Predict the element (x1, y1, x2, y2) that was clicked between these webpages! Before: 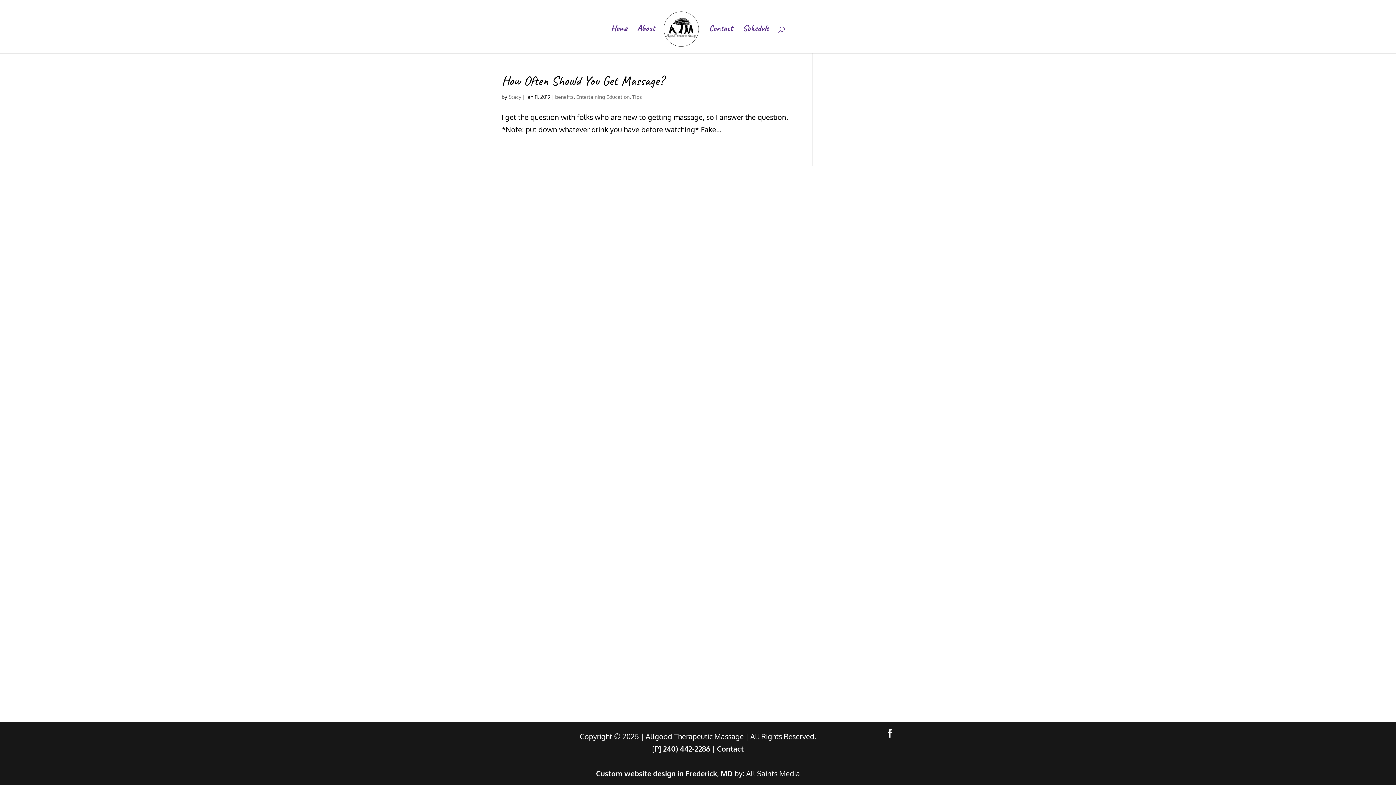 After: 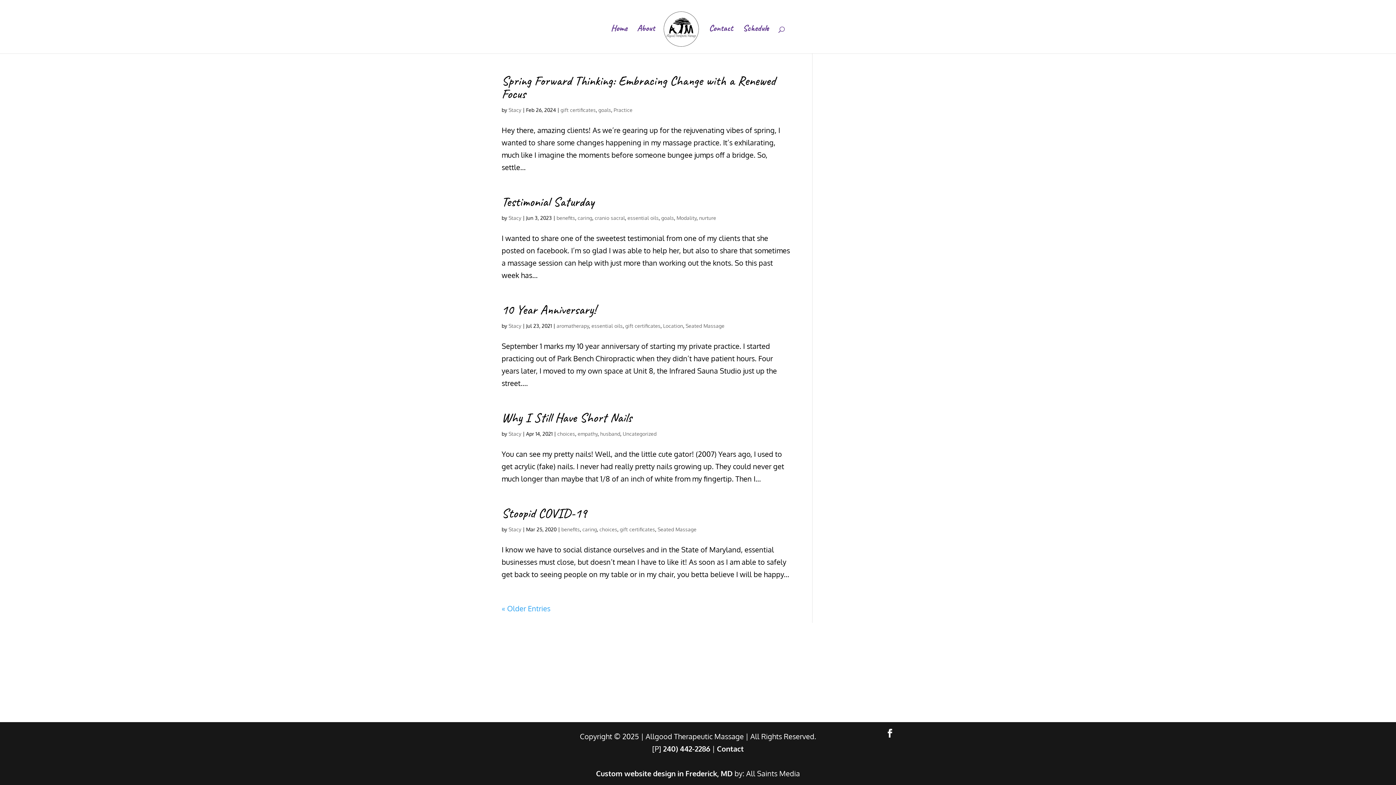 Action: label: Stacy bbox: (508, 93, 521, 100)